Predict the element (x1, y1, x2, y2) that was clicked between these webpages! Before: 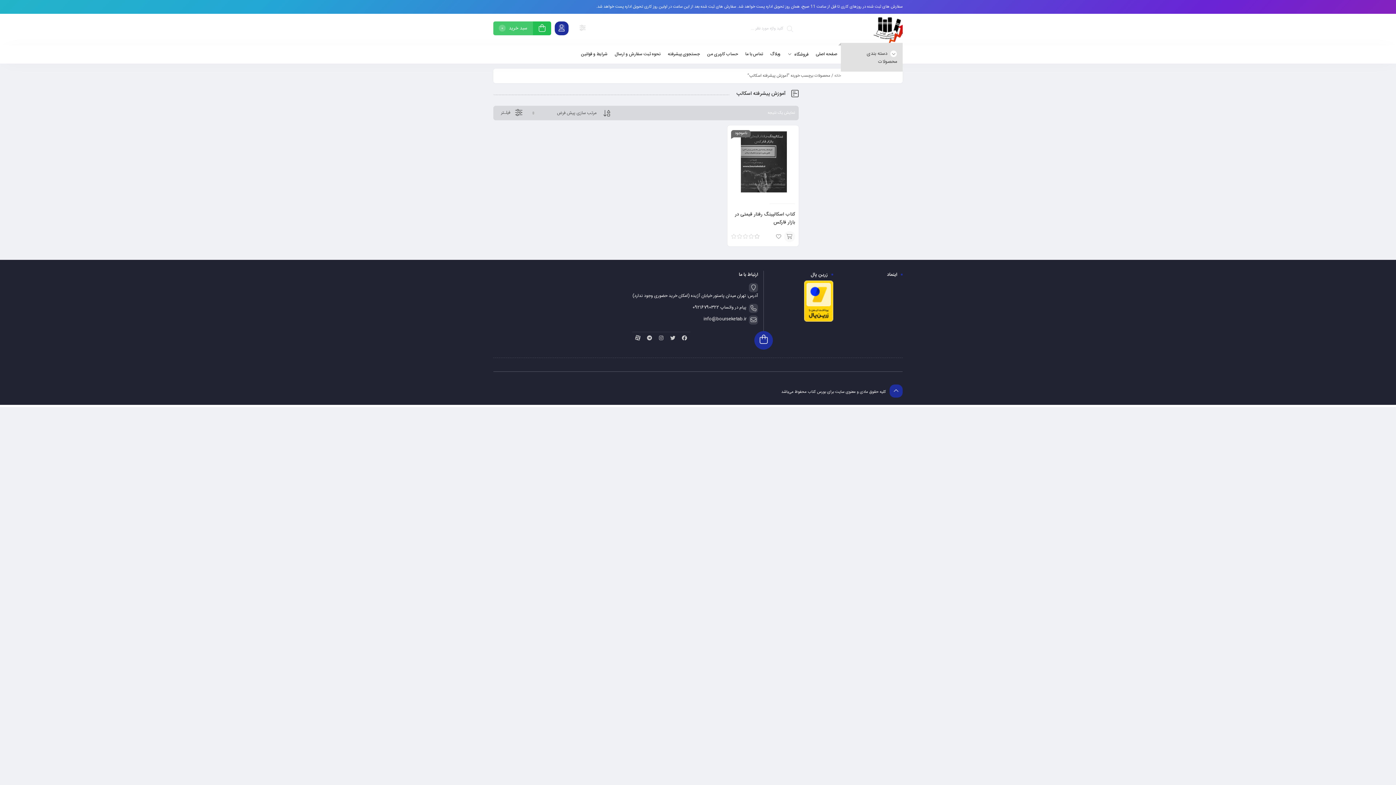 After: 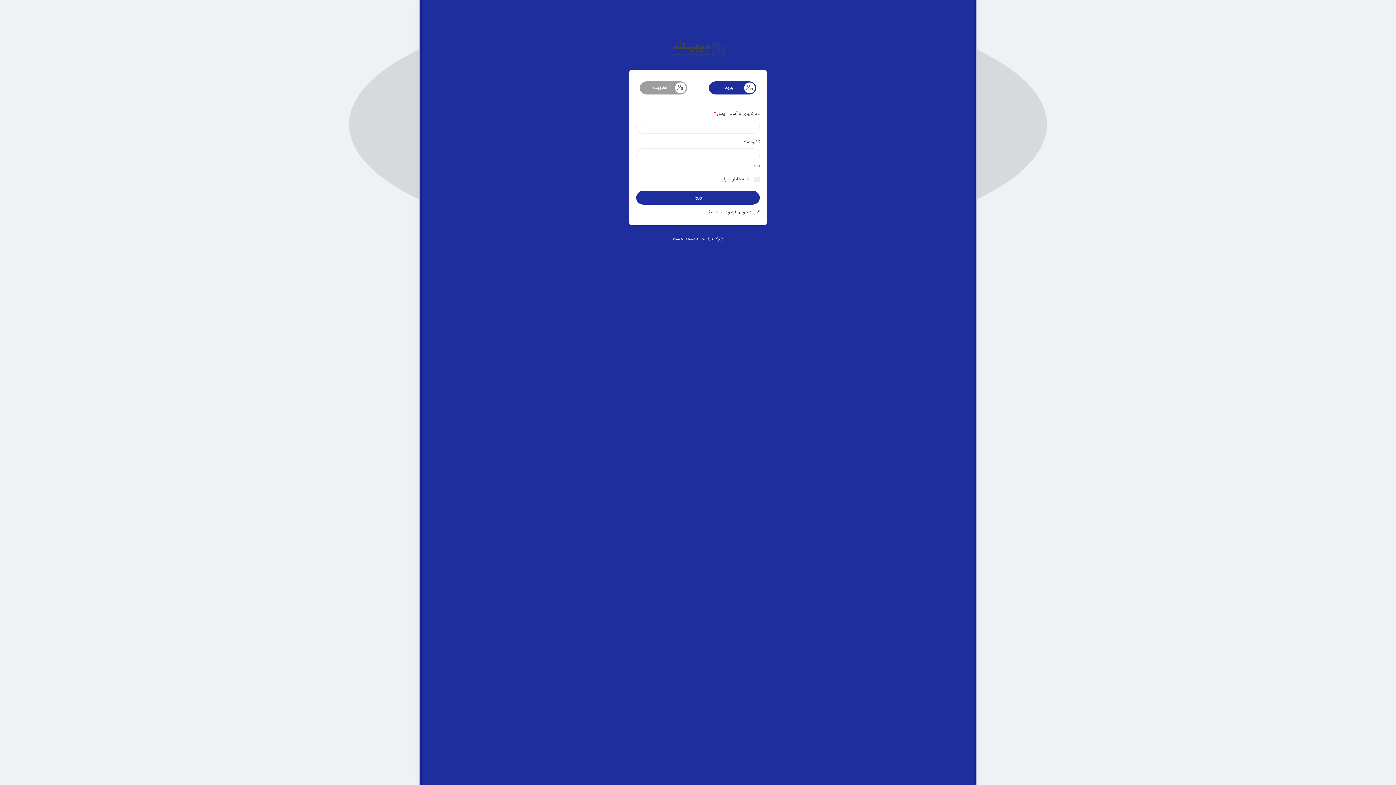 Action: bbox: (707, 45, 738, 63) label: حساب کاربری من